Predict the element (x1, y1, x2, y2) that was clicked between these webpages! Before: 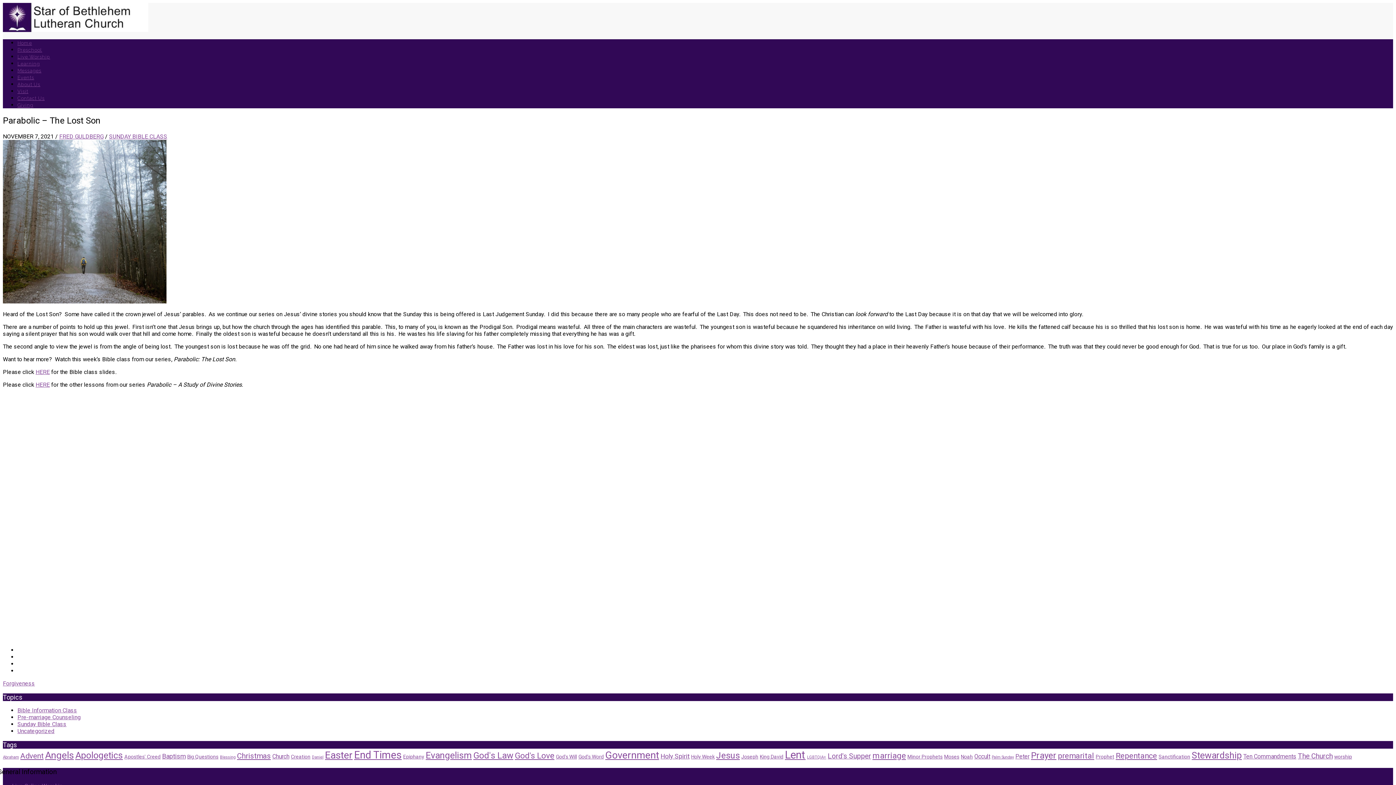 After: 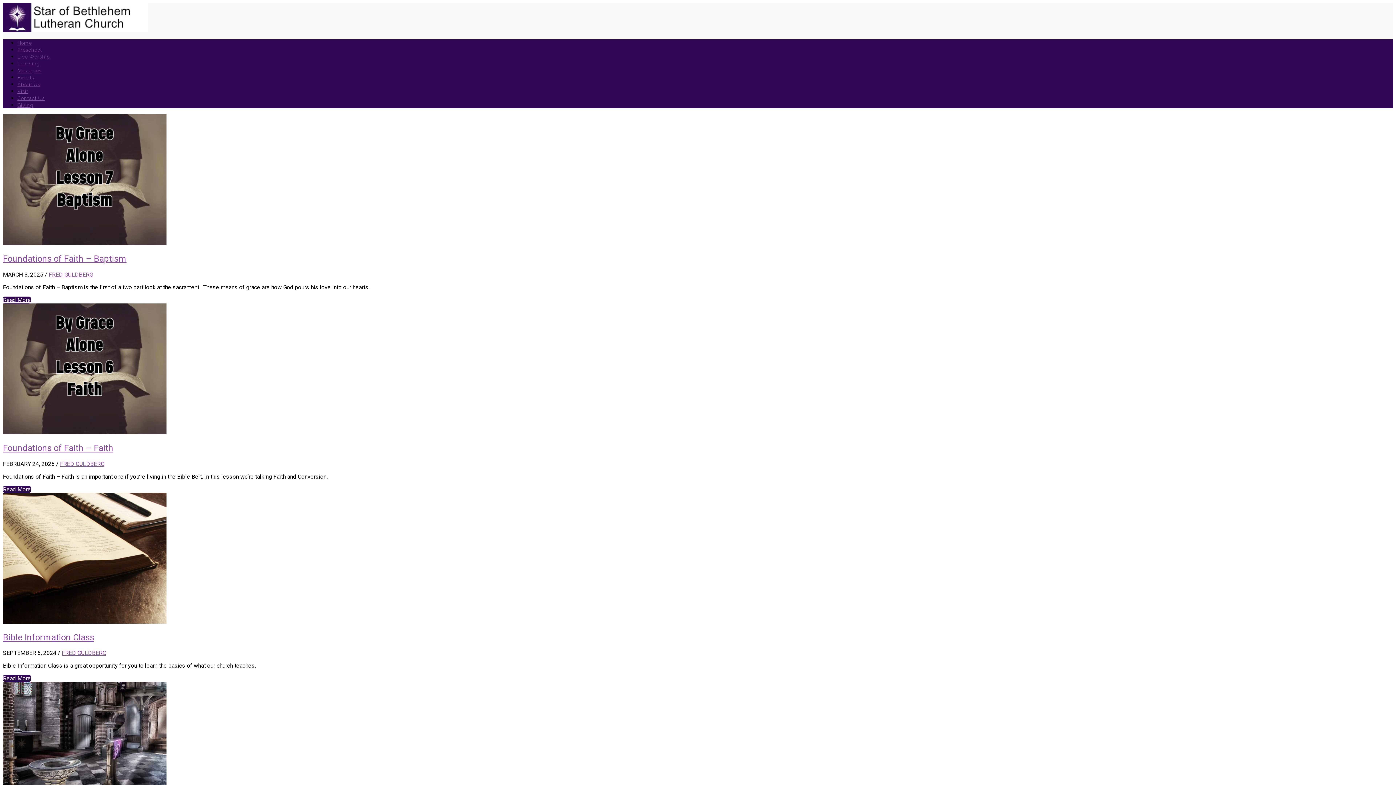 Action: bbox: (162, 752, 185, 760) label: Baptism (4 items)